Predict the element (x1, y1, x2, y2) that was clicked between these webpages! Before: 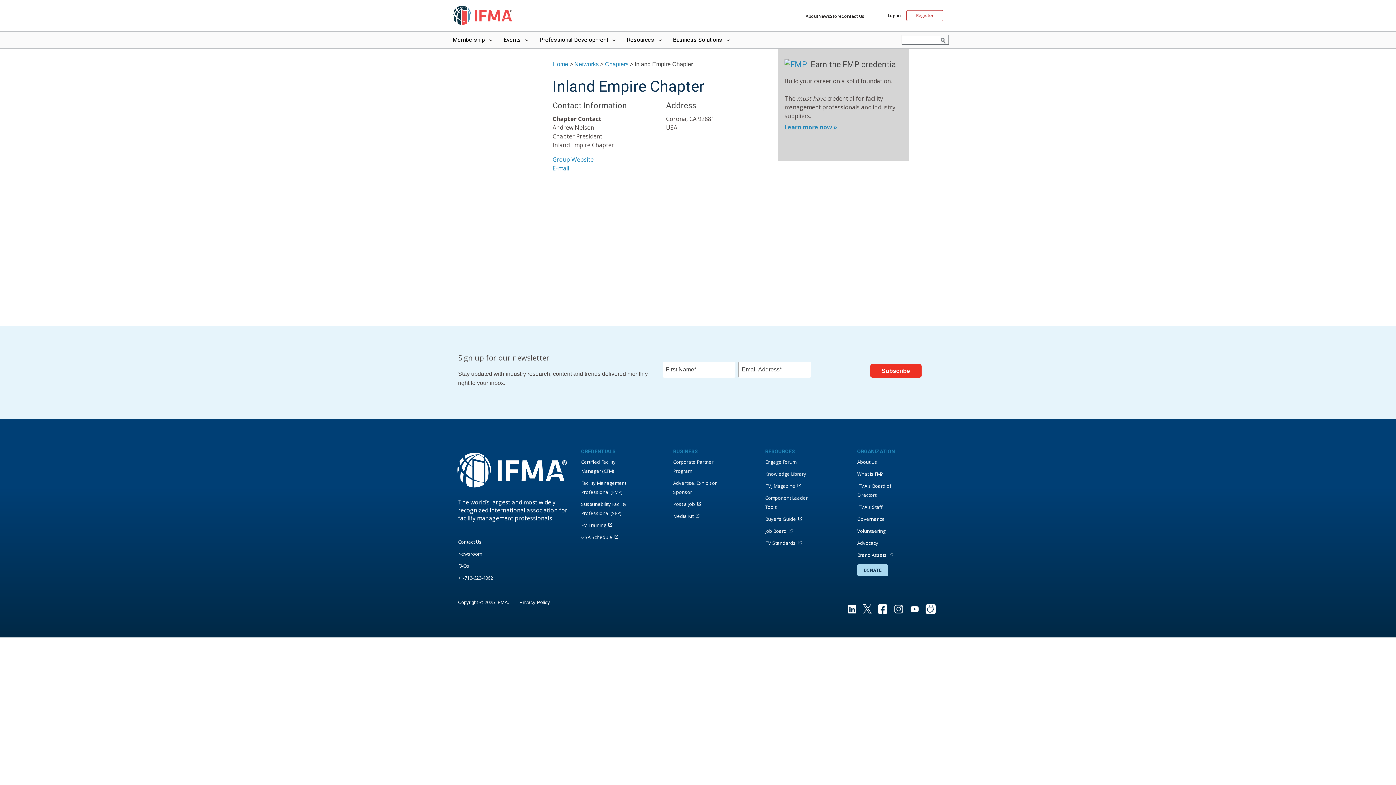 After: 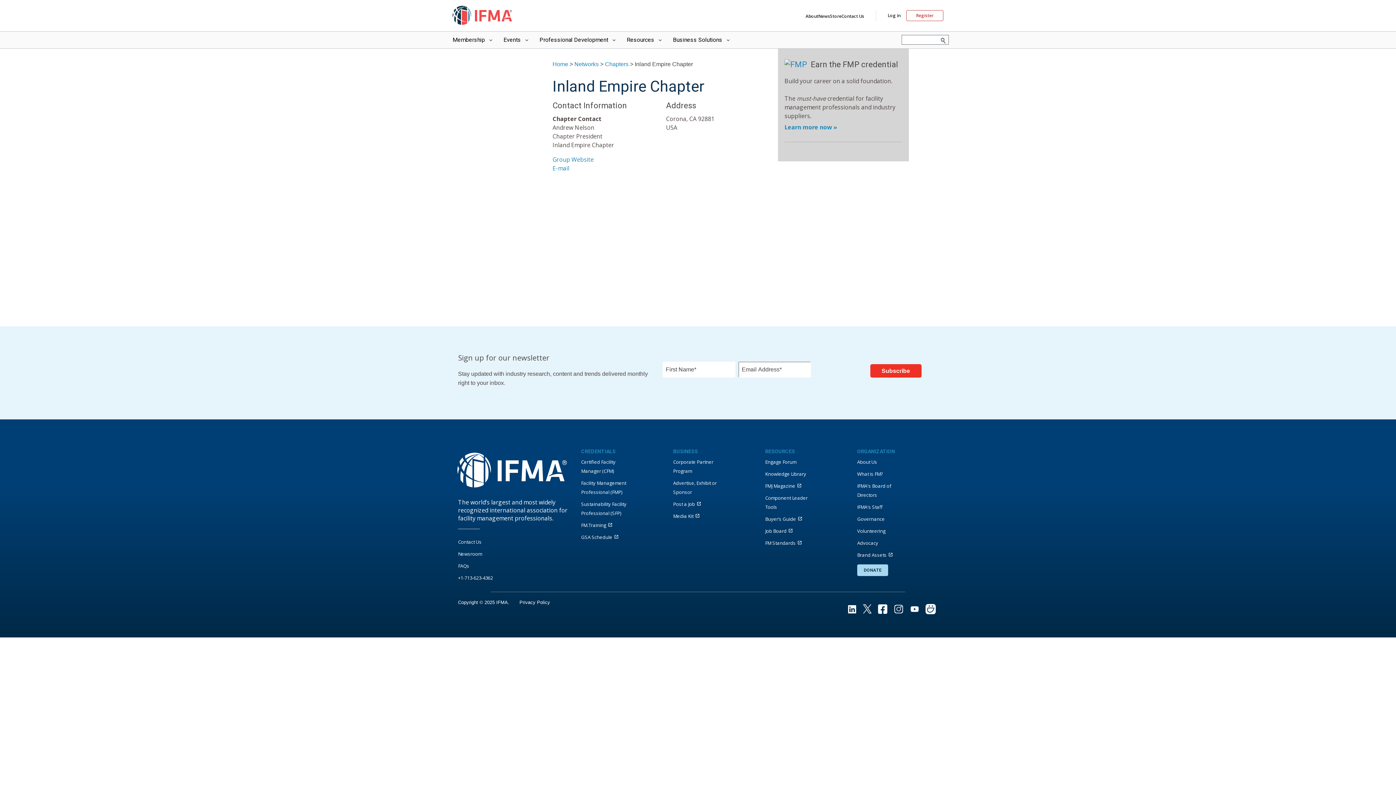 Action: bbox: (863, 605, 872, 612)